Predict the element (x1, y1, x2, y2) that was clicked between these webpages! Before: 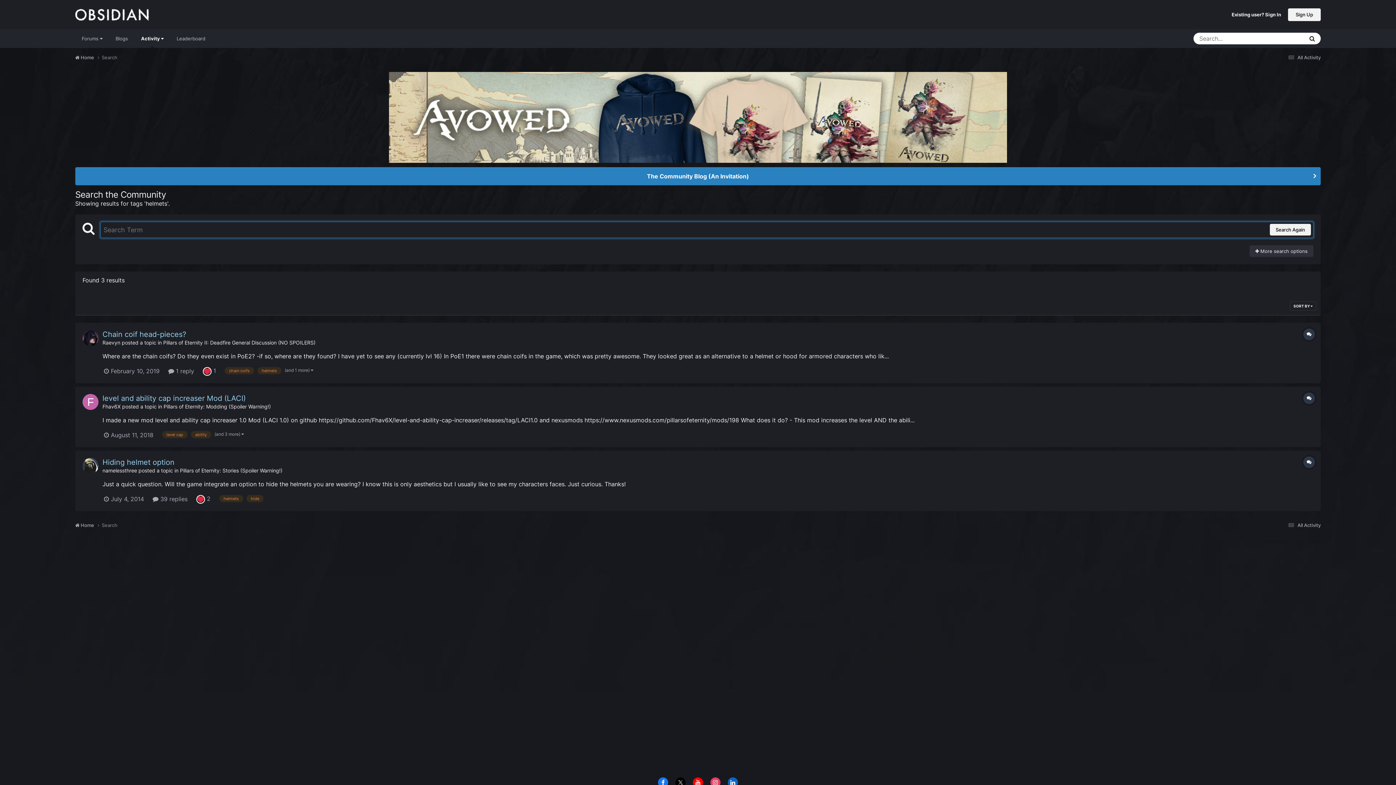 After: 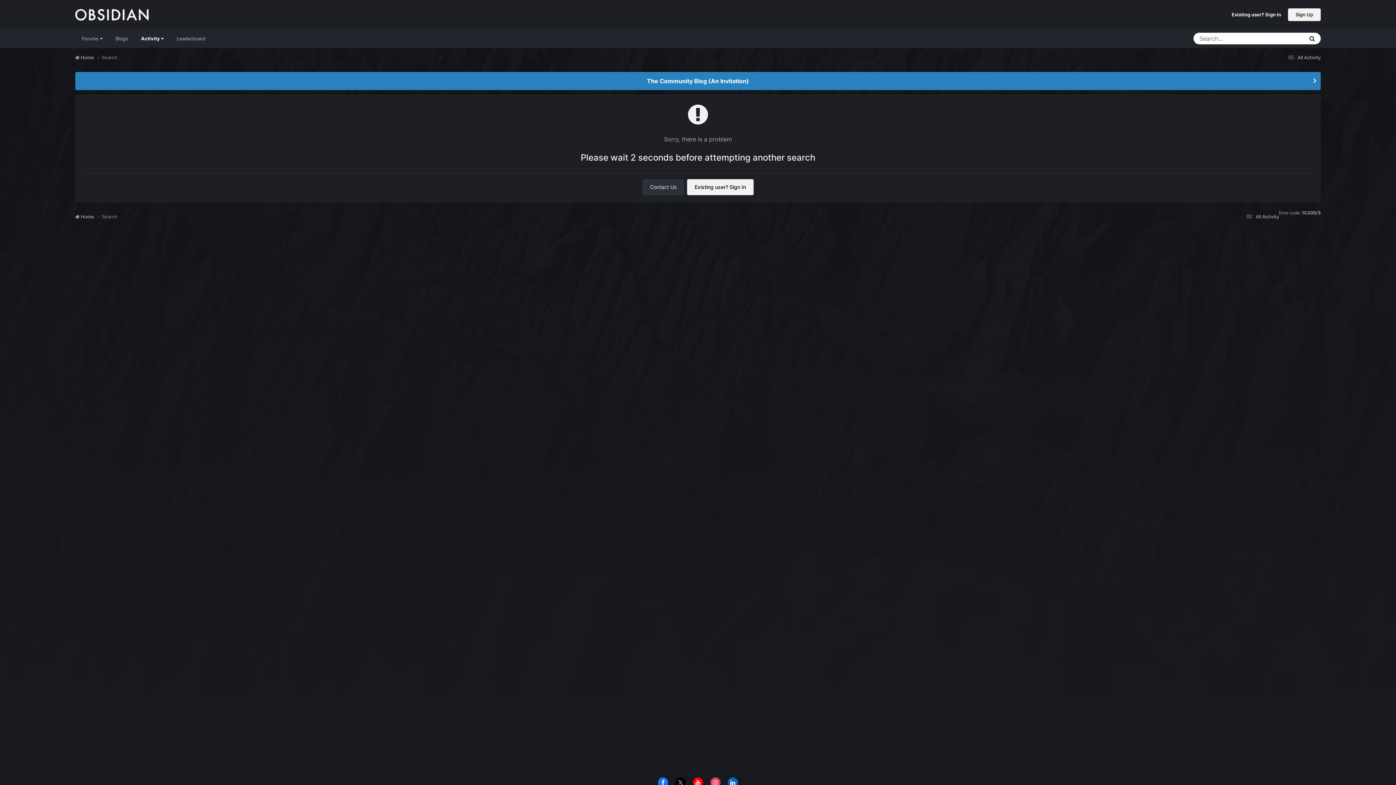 Action: label: hide bbox: (246, 495, 263, 502)